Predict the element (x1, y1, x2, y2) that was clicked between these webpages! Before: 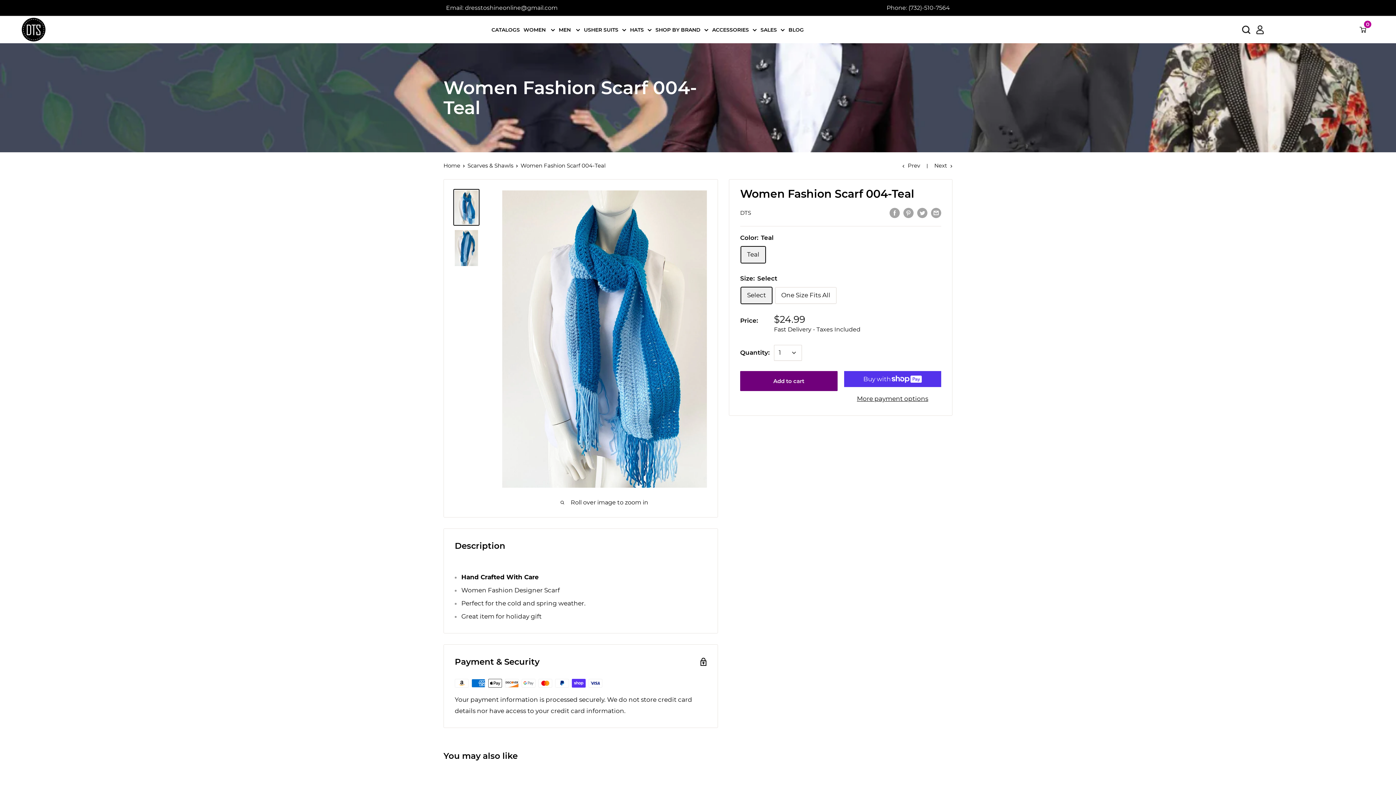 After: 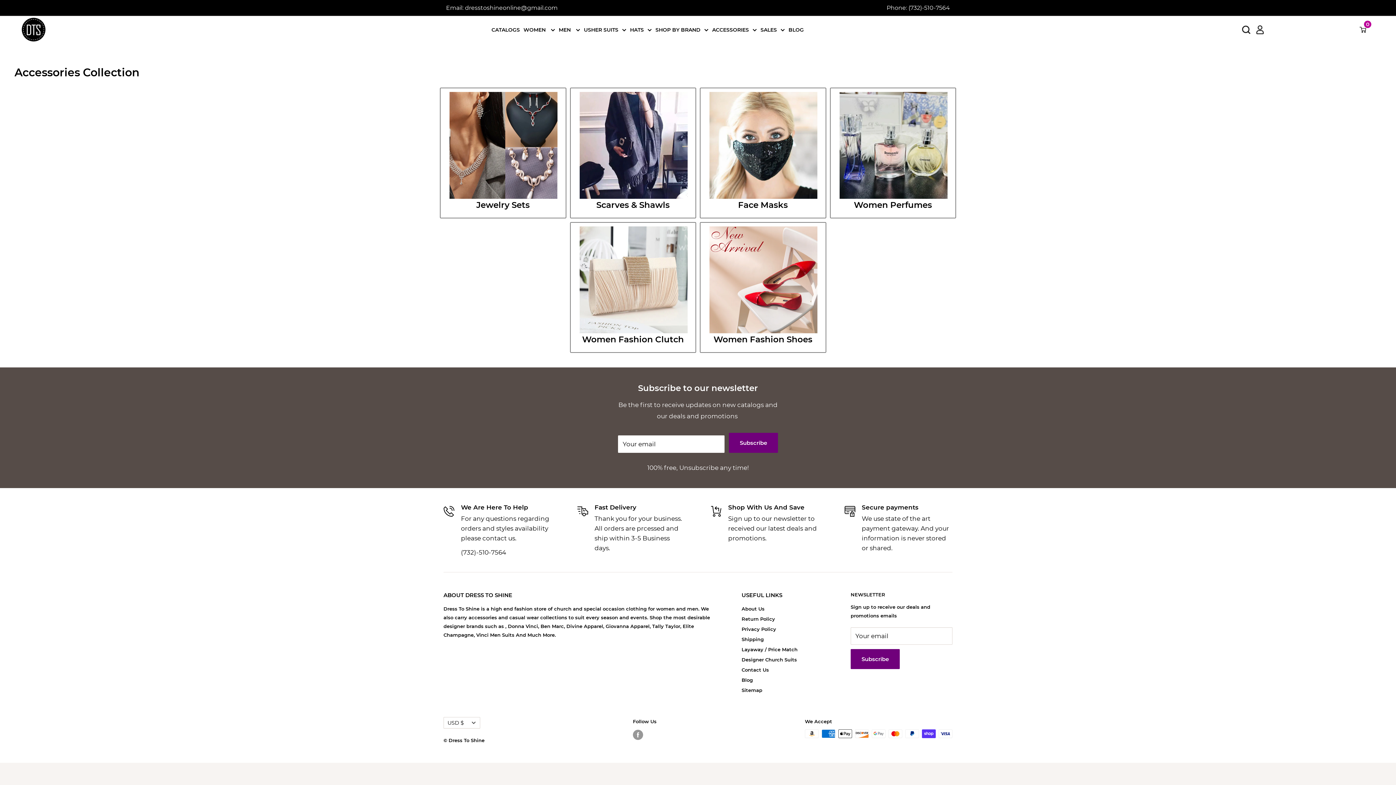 Action: label: ACCESSORIES bbox: (712, 24, 757, 34)